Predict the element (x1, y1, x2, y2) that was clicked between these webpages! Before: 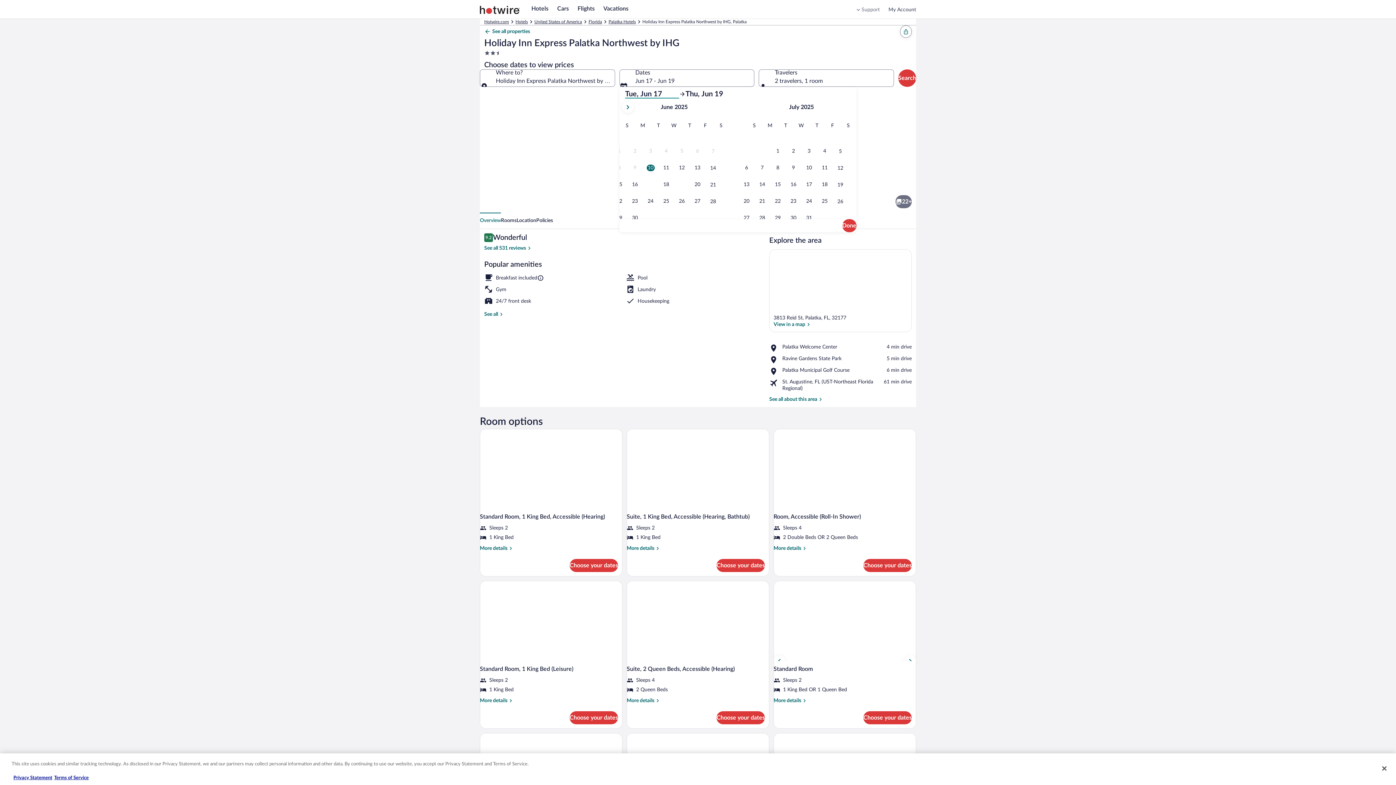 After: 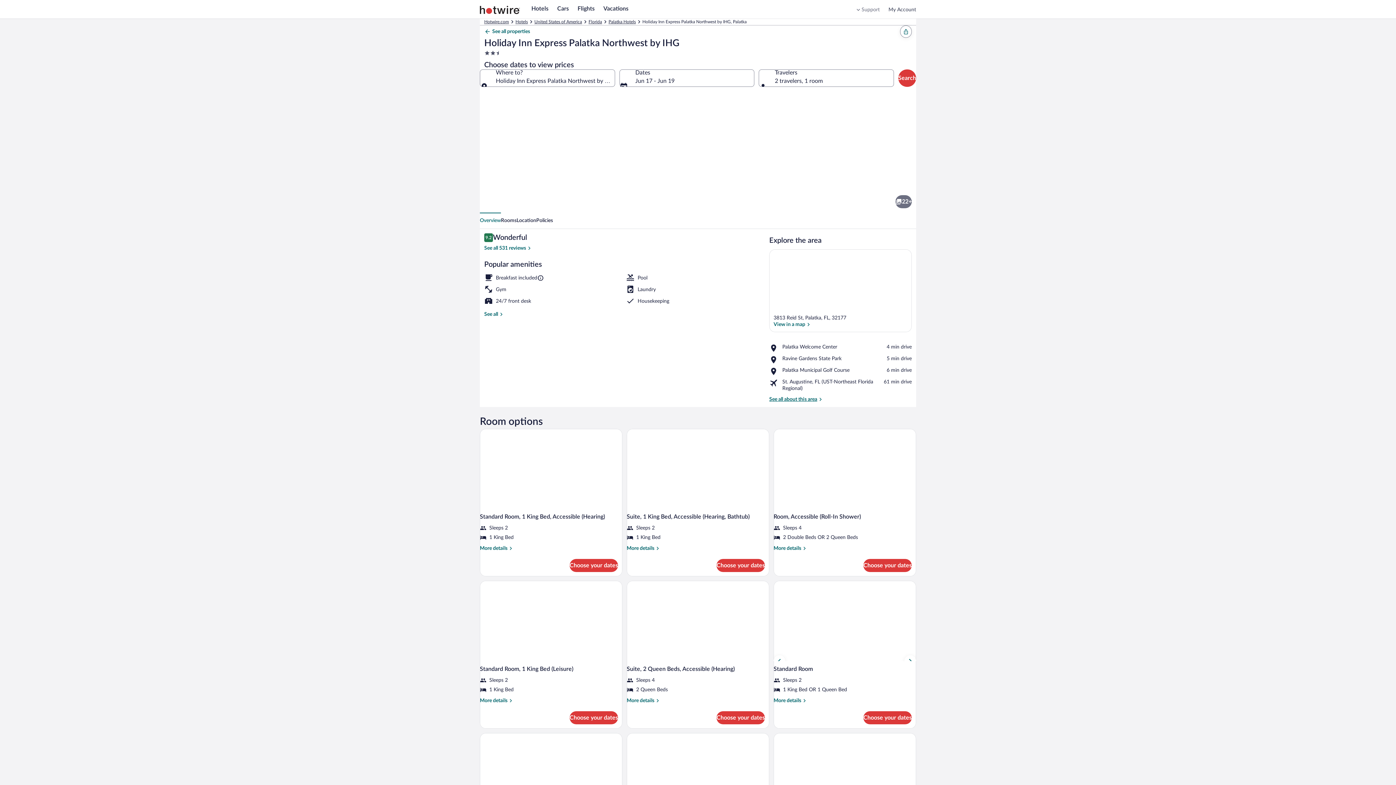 Action: label: See all about this area bbox: (769, 396, 912, 402)